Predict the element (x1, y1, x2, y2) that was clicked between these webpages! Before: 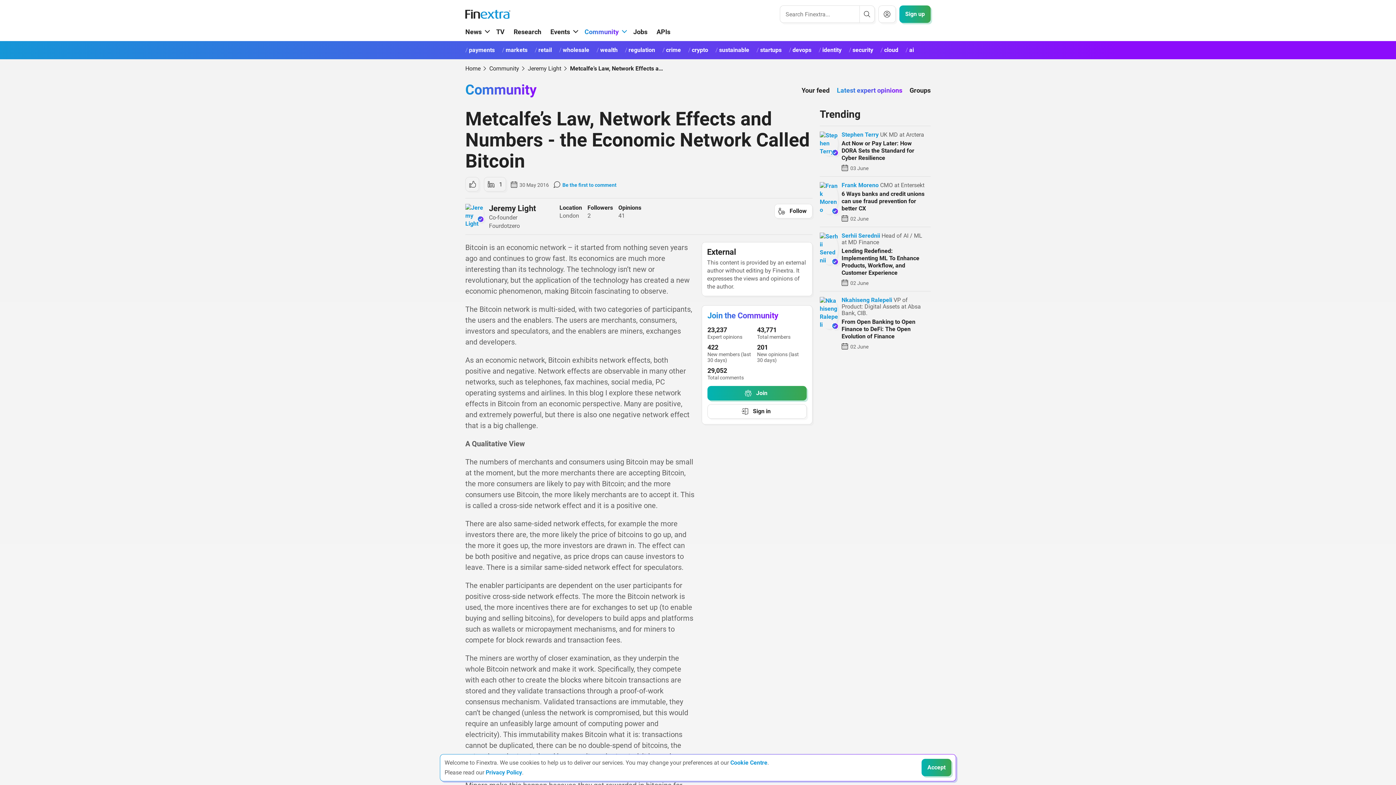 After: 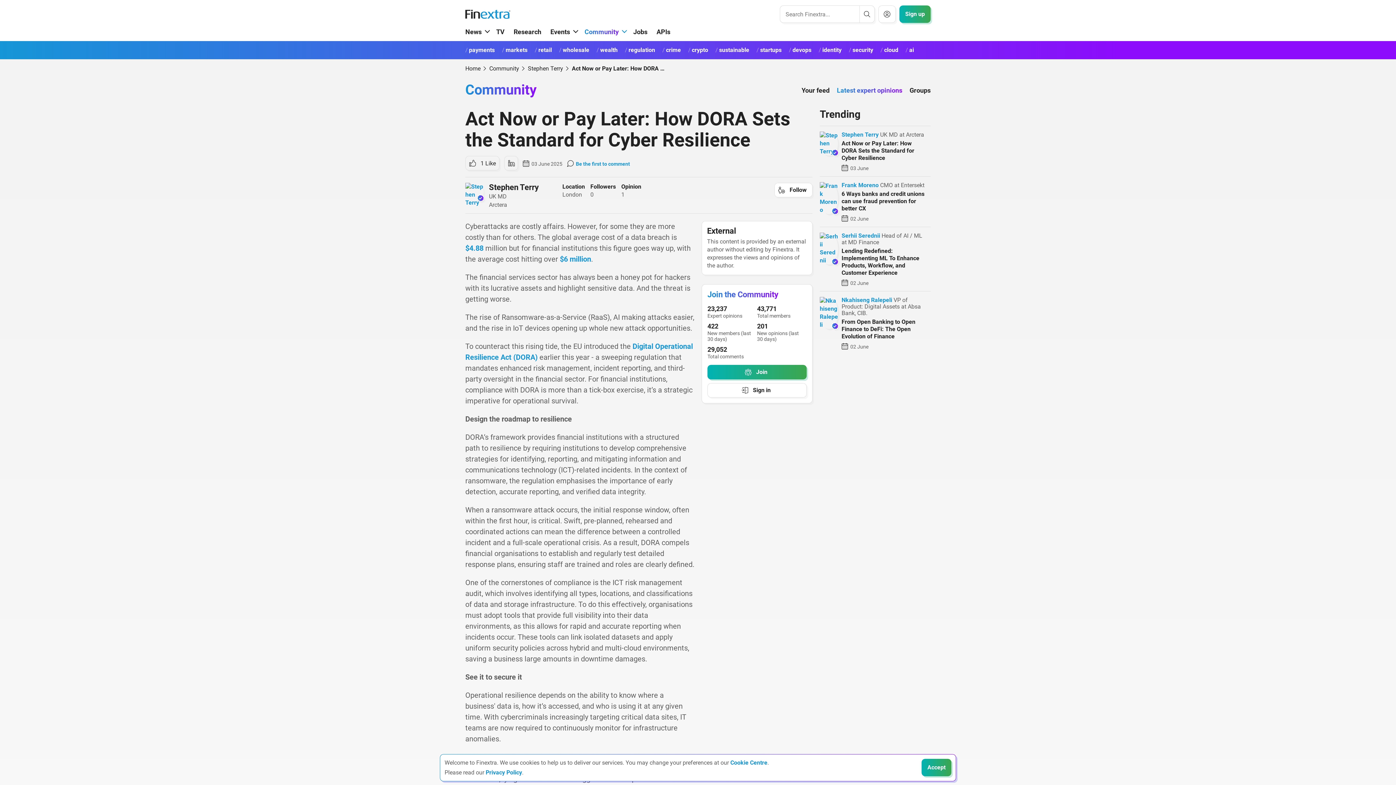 Action: bbox: (841, 140, 914, 161) label: Read article: Act Now or Pay Later: How DORA Sets the Standard for Cyber Resilience